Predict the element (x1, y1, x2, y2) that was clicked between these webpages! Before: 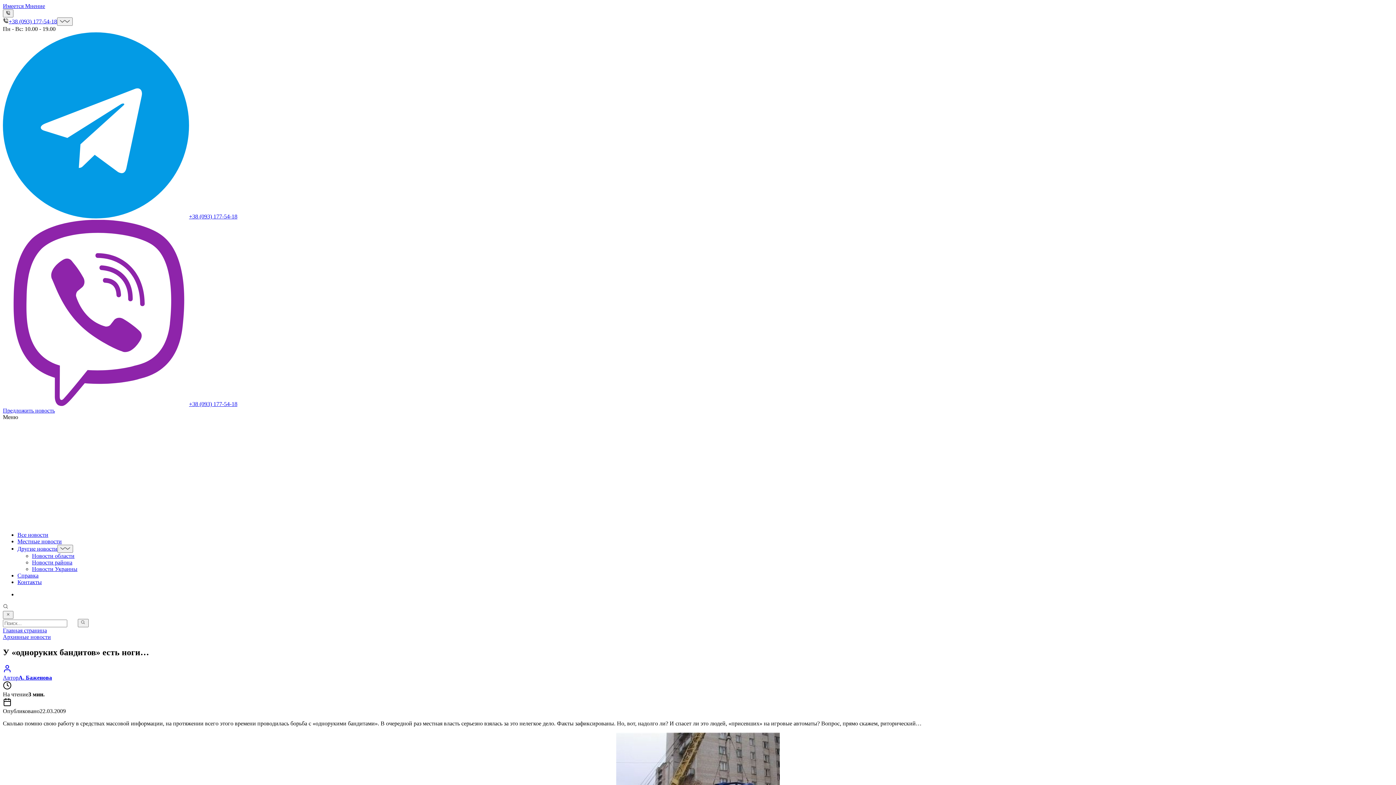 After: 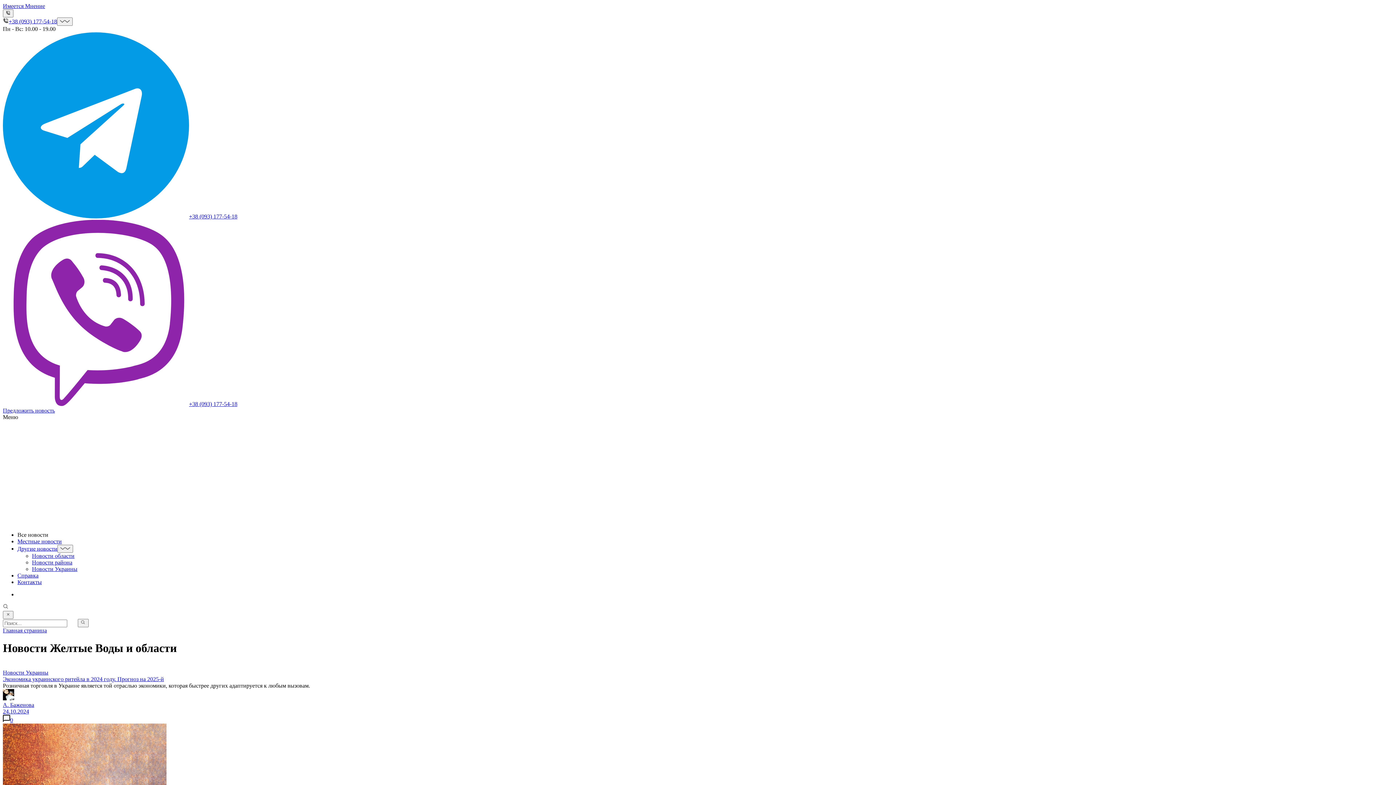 Action: label: Все новости bbox: (17, 531, 48, 538)